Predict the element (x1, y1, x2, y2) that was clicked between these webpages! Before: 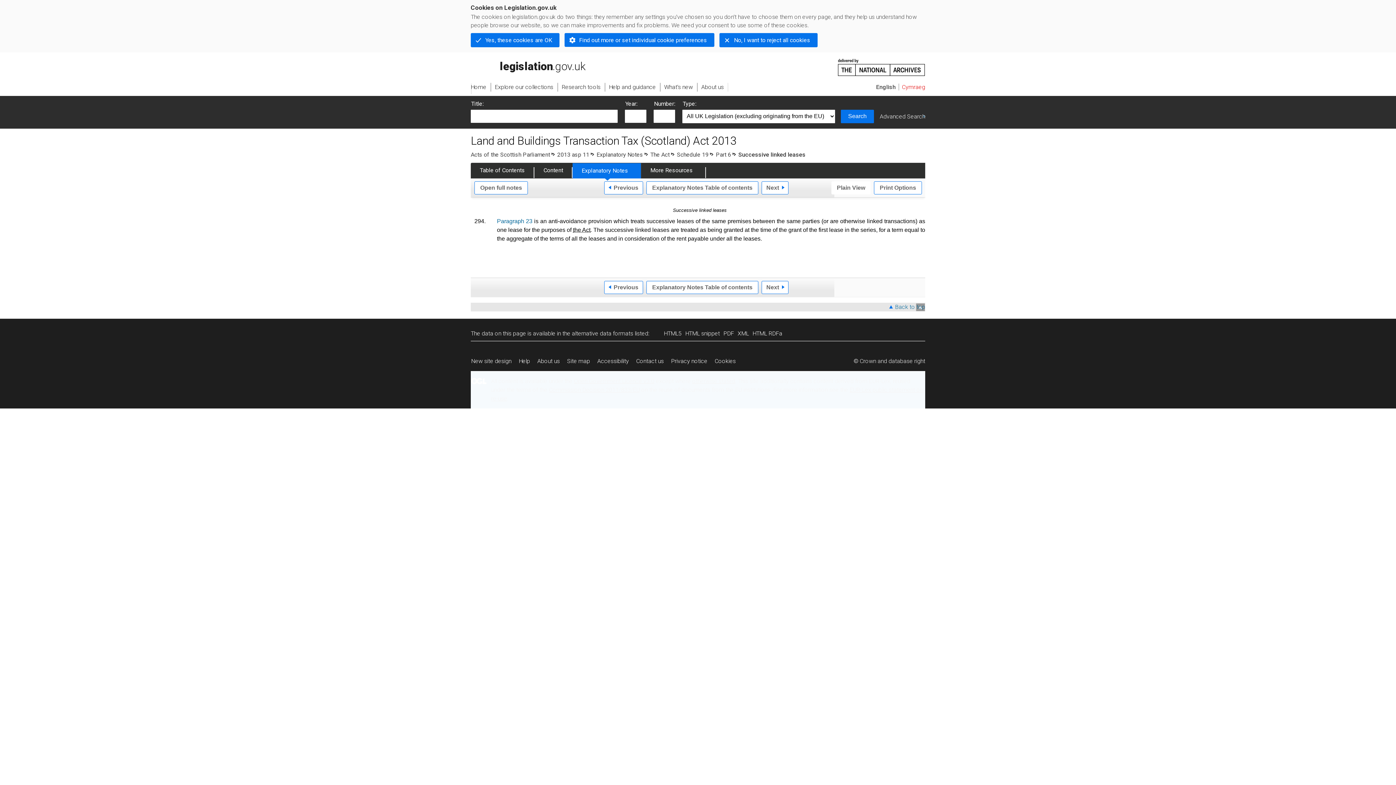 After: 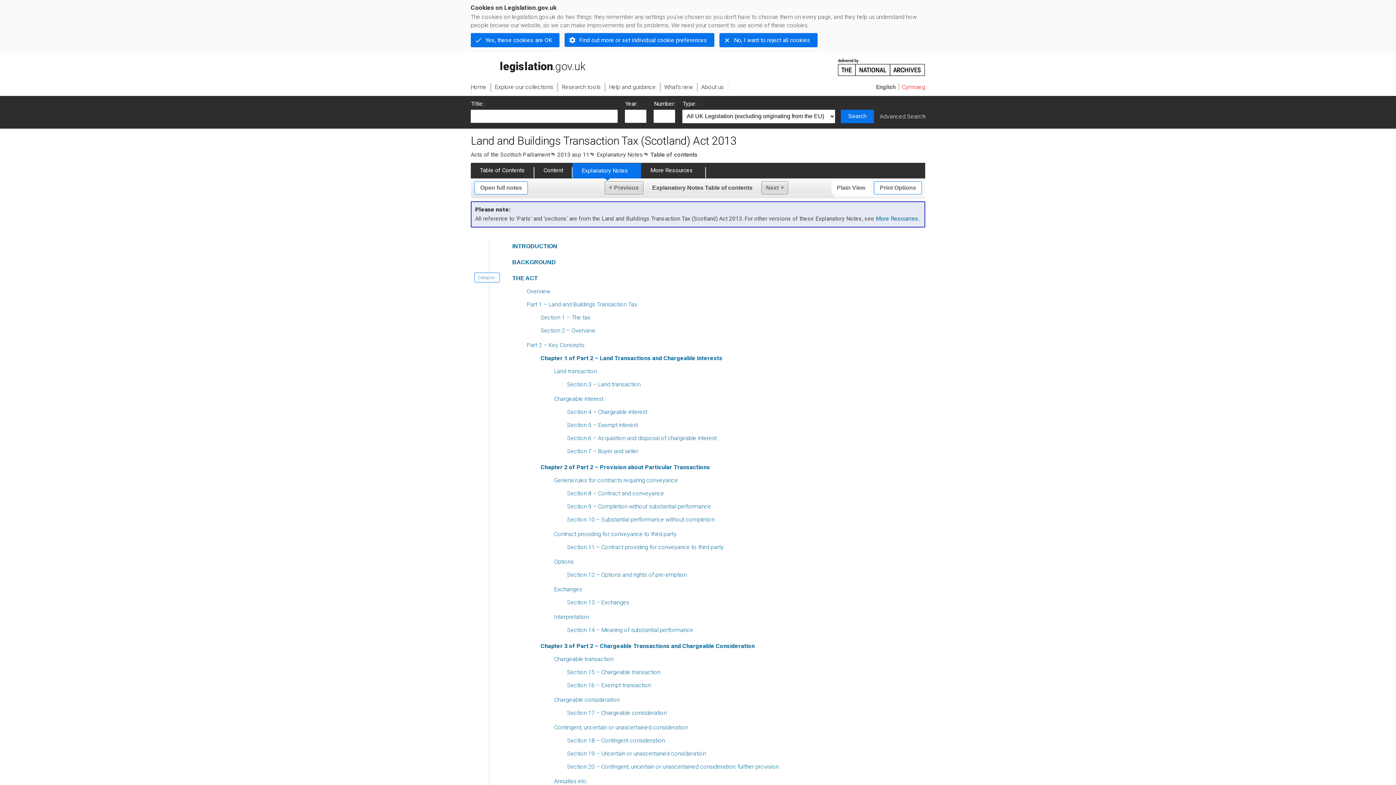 Action: label: Explanatory Notes bbox: (572, 163, 641, 178)